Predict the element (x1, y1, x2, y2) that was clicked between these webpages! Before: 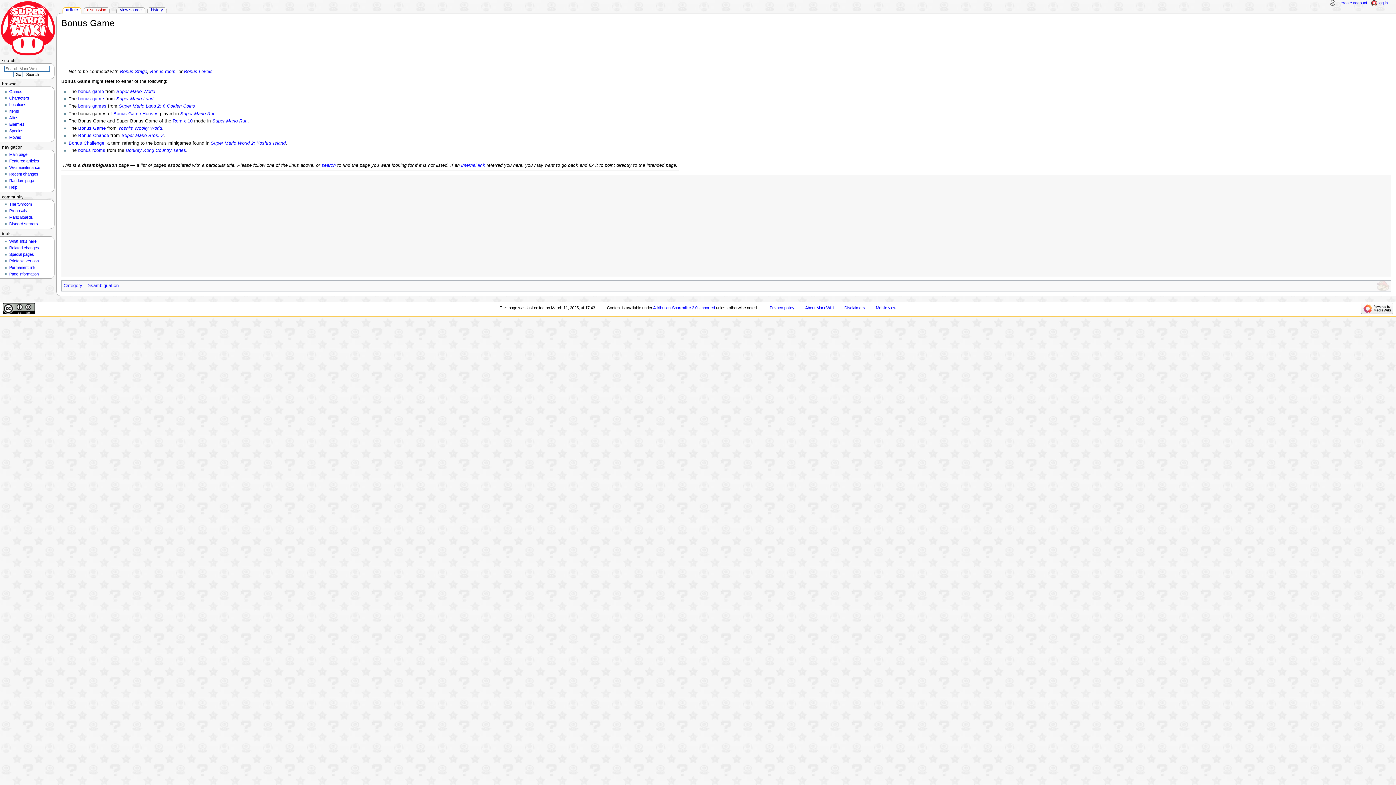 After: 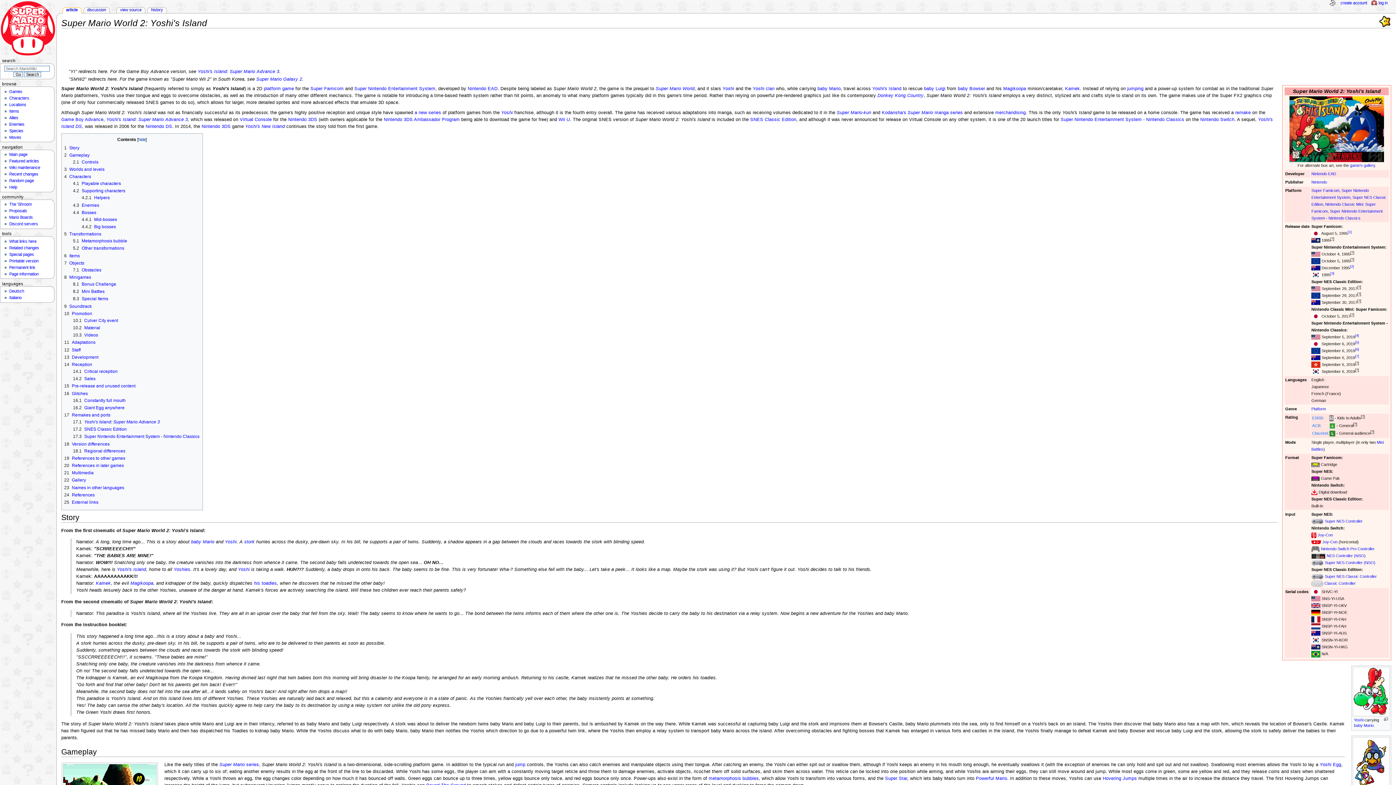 Action: label: Super Mario World 2: Yoshi's Island bbox: (210, 140, 285, 145)